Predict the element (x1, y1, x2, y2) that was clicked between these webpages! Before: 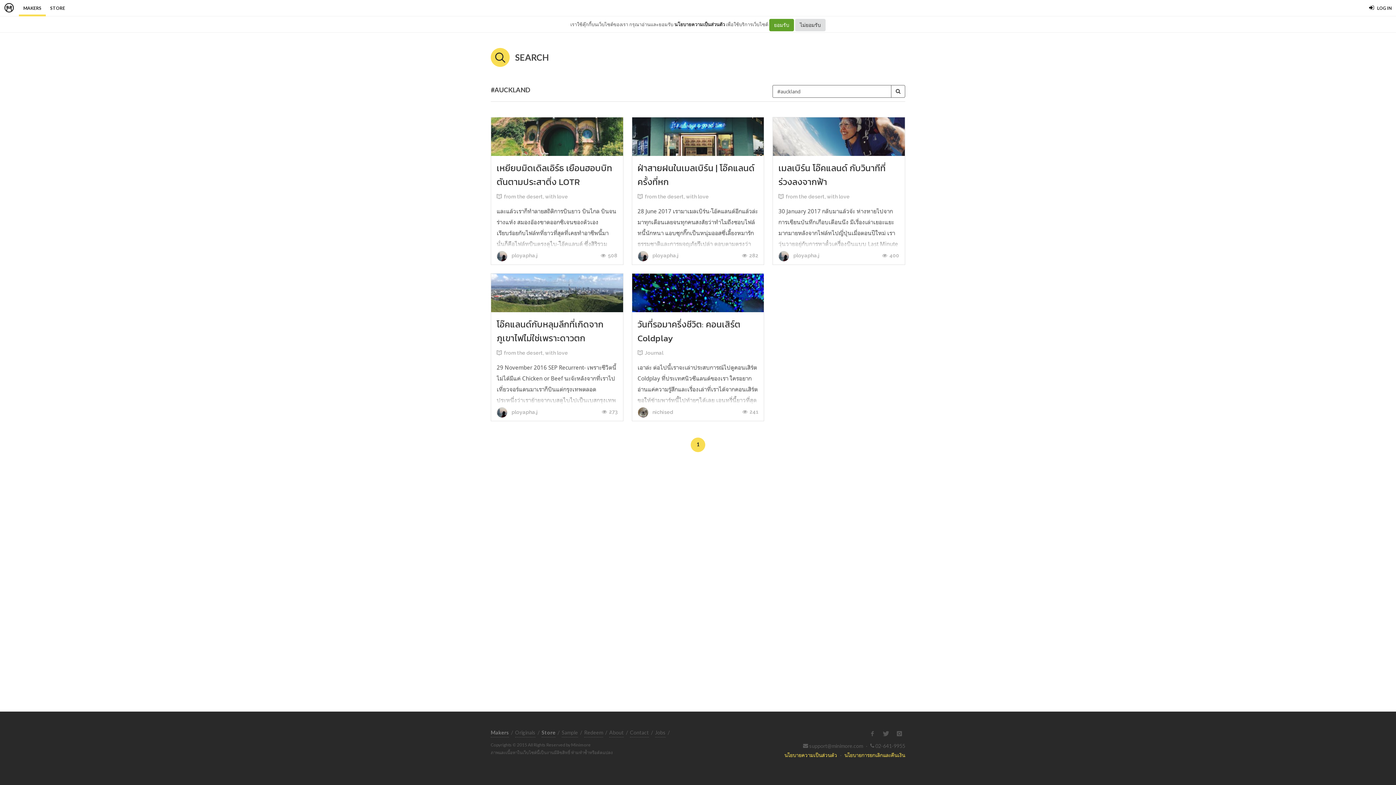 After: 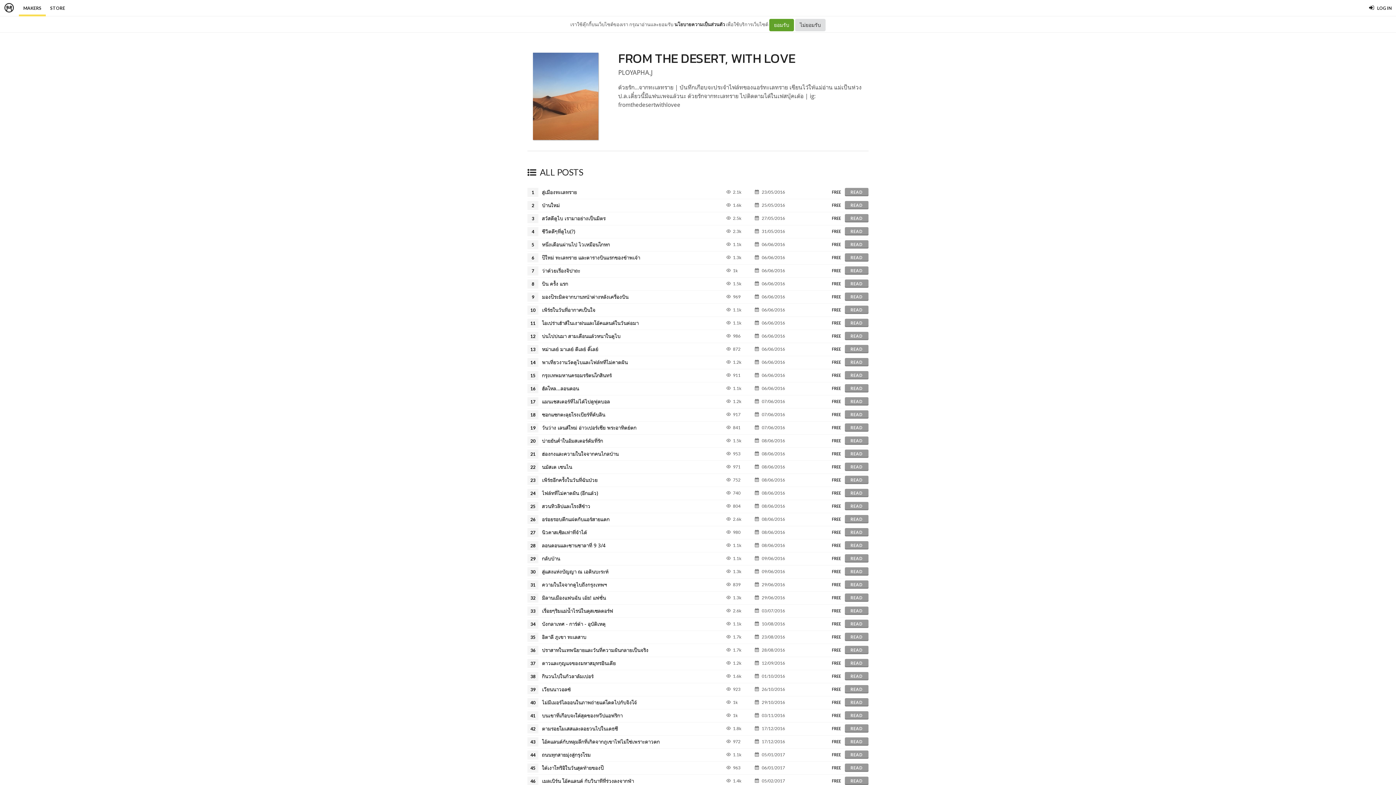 Action: label: from the desert, with love bbox: (504, 193, 568, 199)